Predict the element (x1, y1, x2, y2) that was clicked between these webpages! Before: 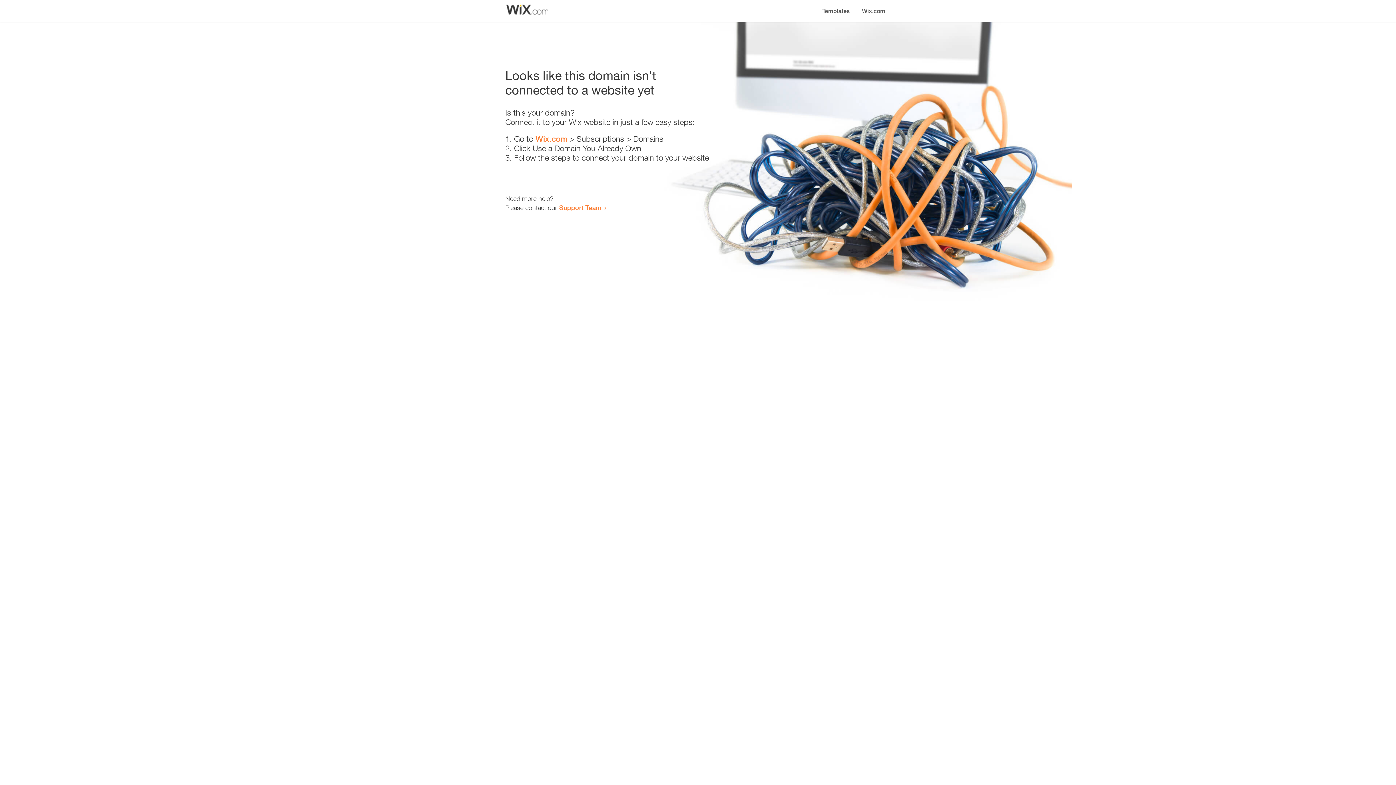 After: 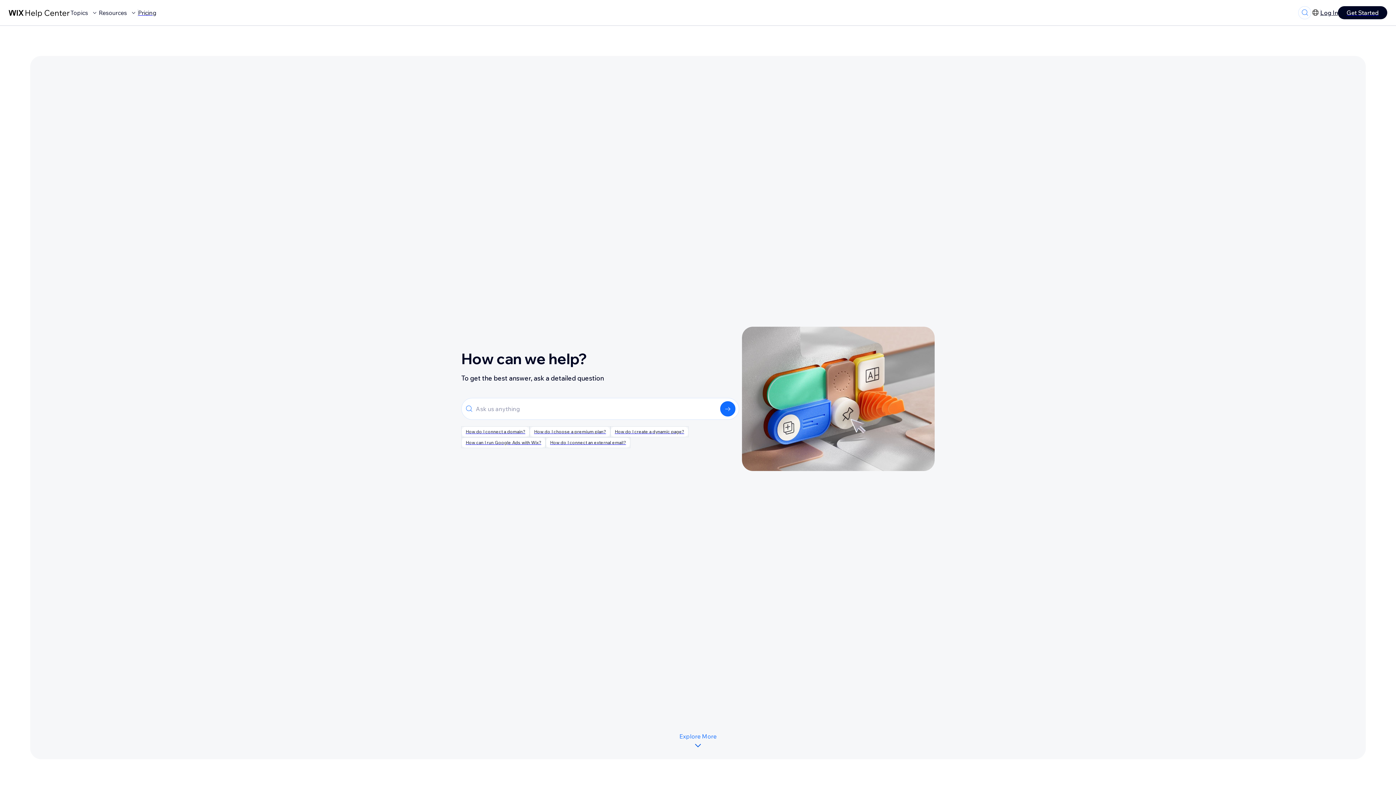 Action: bbox: (559, 203, 601, 211) label: Support Team